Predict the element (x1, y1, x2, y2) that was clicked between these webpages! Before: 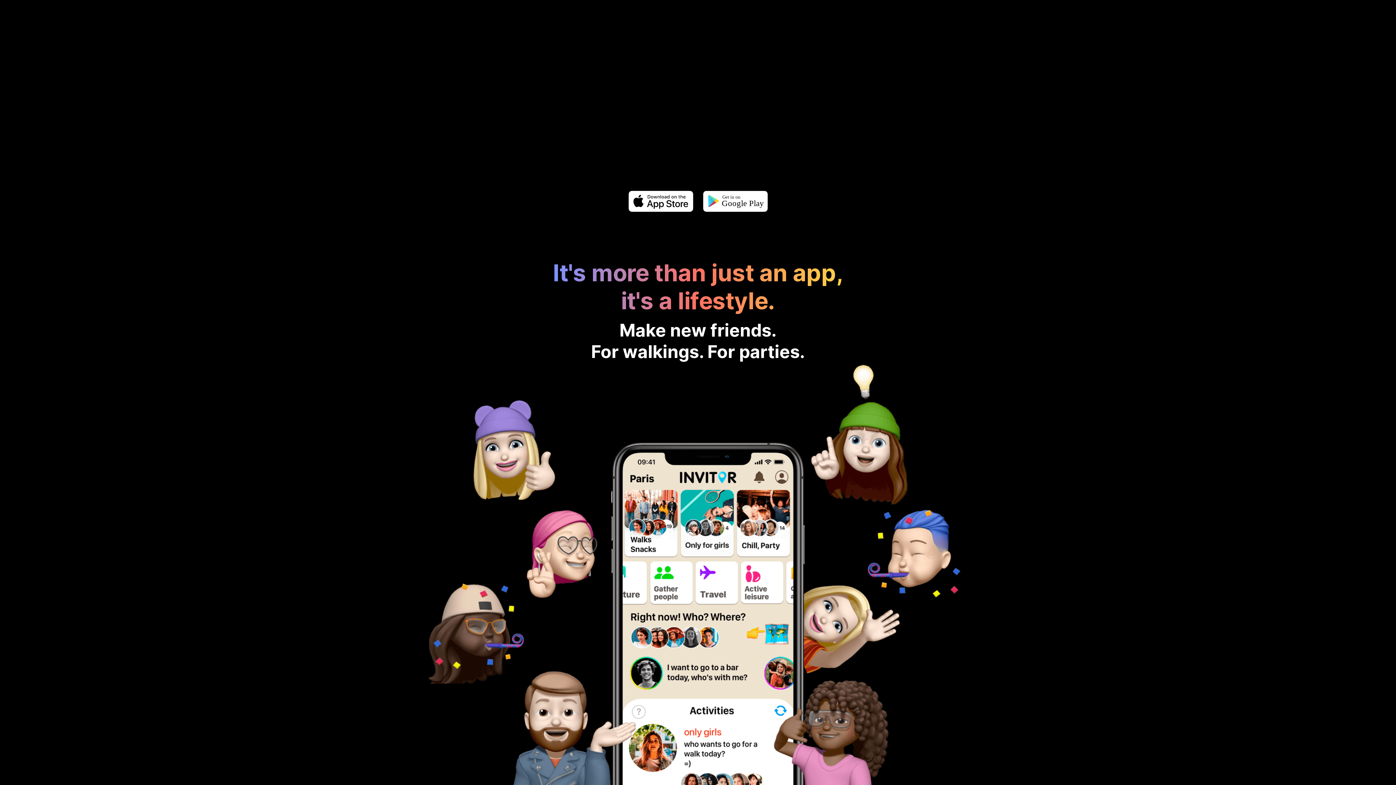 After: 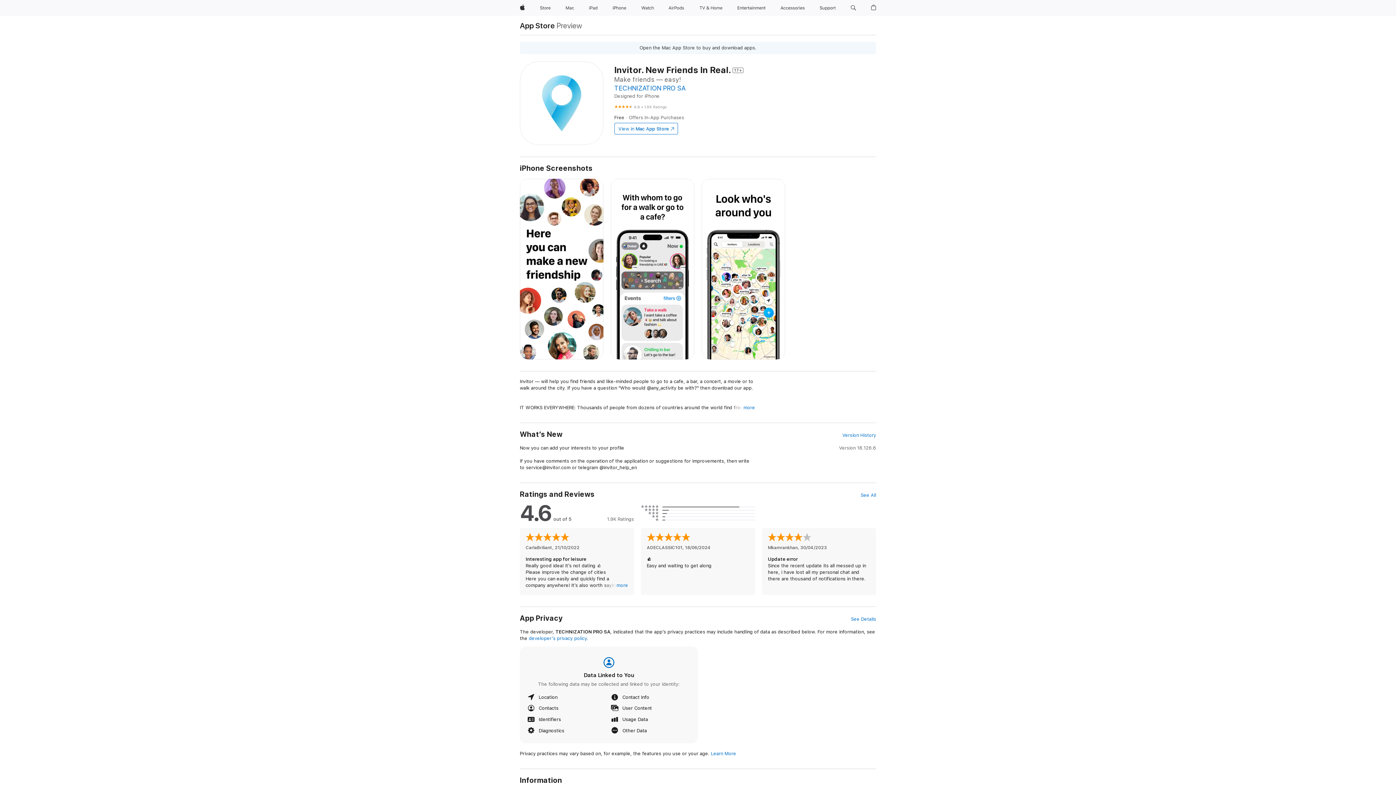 Action: bbox: (628, 197, 702, 204) label:  